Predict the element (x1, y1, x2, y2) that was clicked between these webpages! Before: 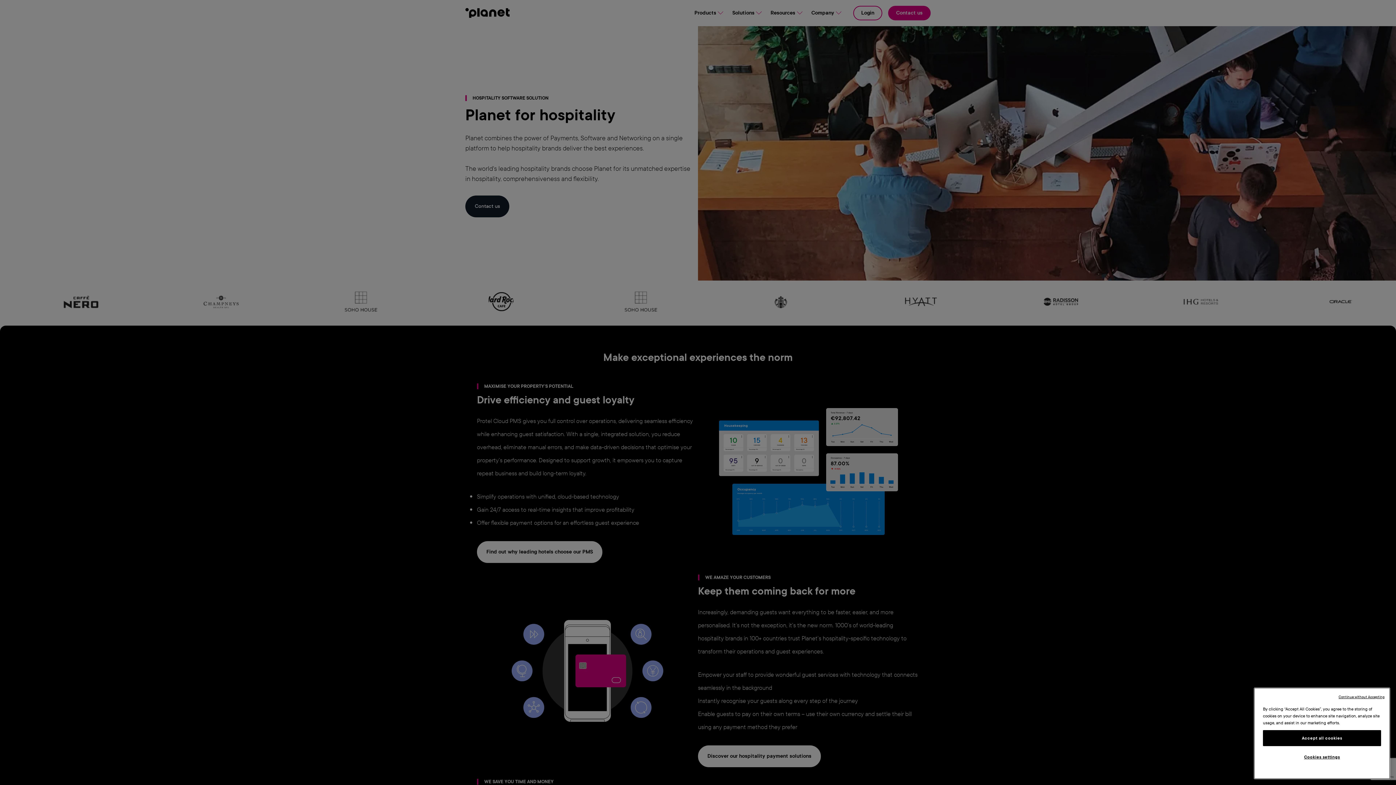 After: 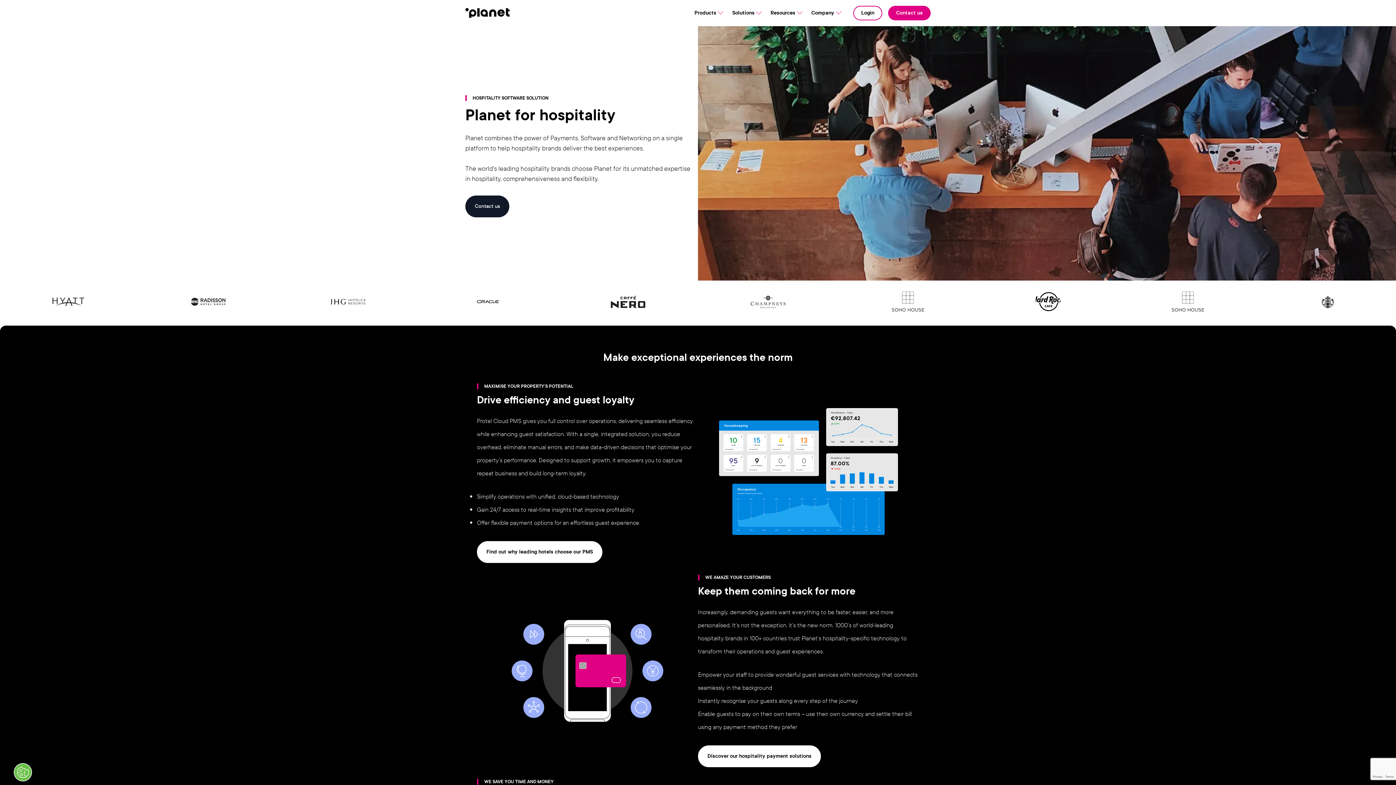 Action: label: Continue without Accepting bbox: (1338, 694, 1385, 700)